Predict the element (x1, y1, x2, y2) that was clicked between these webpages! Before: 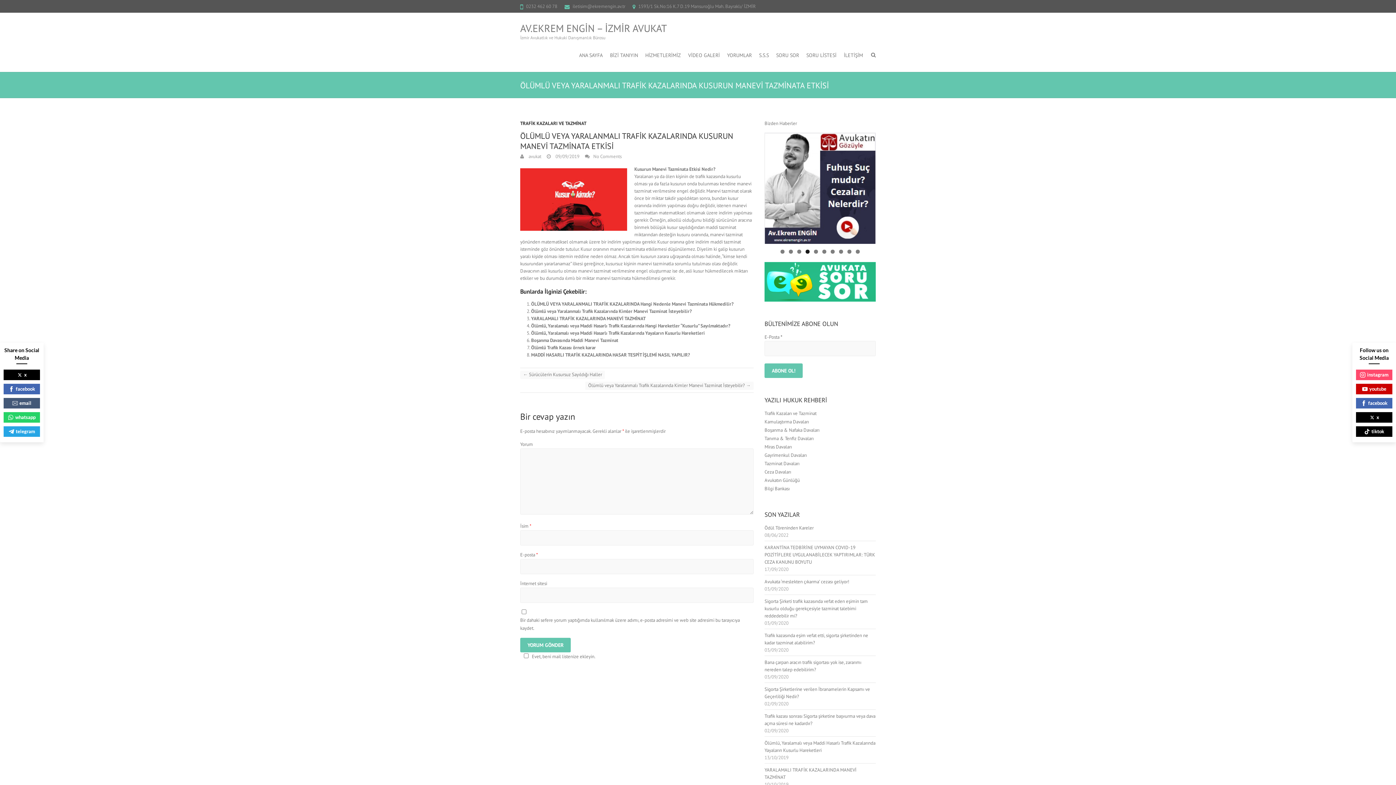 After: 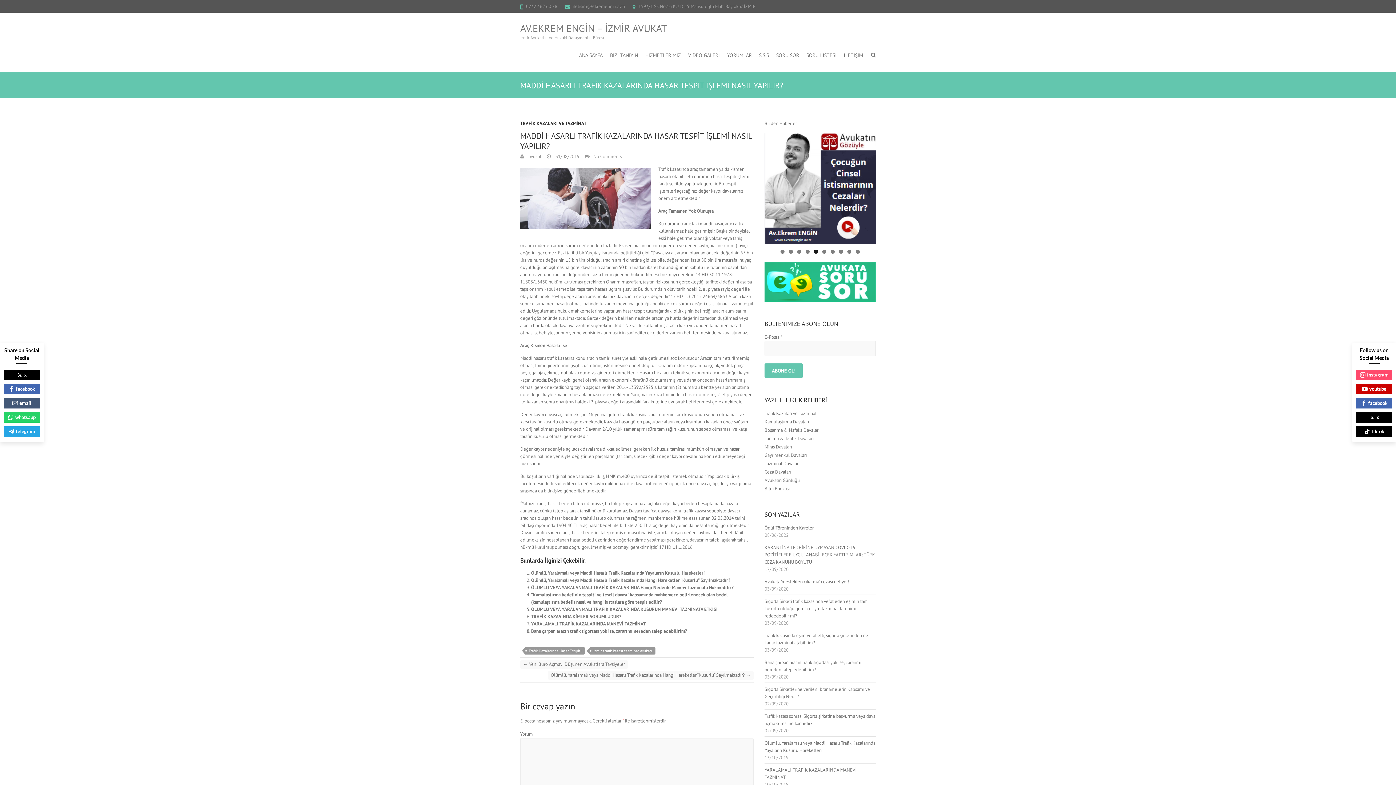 Action: label: MADDİ HASARLI TRAFİK KAZALARINDA HASAR TESPİT İŞLEMİ NASIL YAPILIR? bbox: (531, 352, 690, 358)